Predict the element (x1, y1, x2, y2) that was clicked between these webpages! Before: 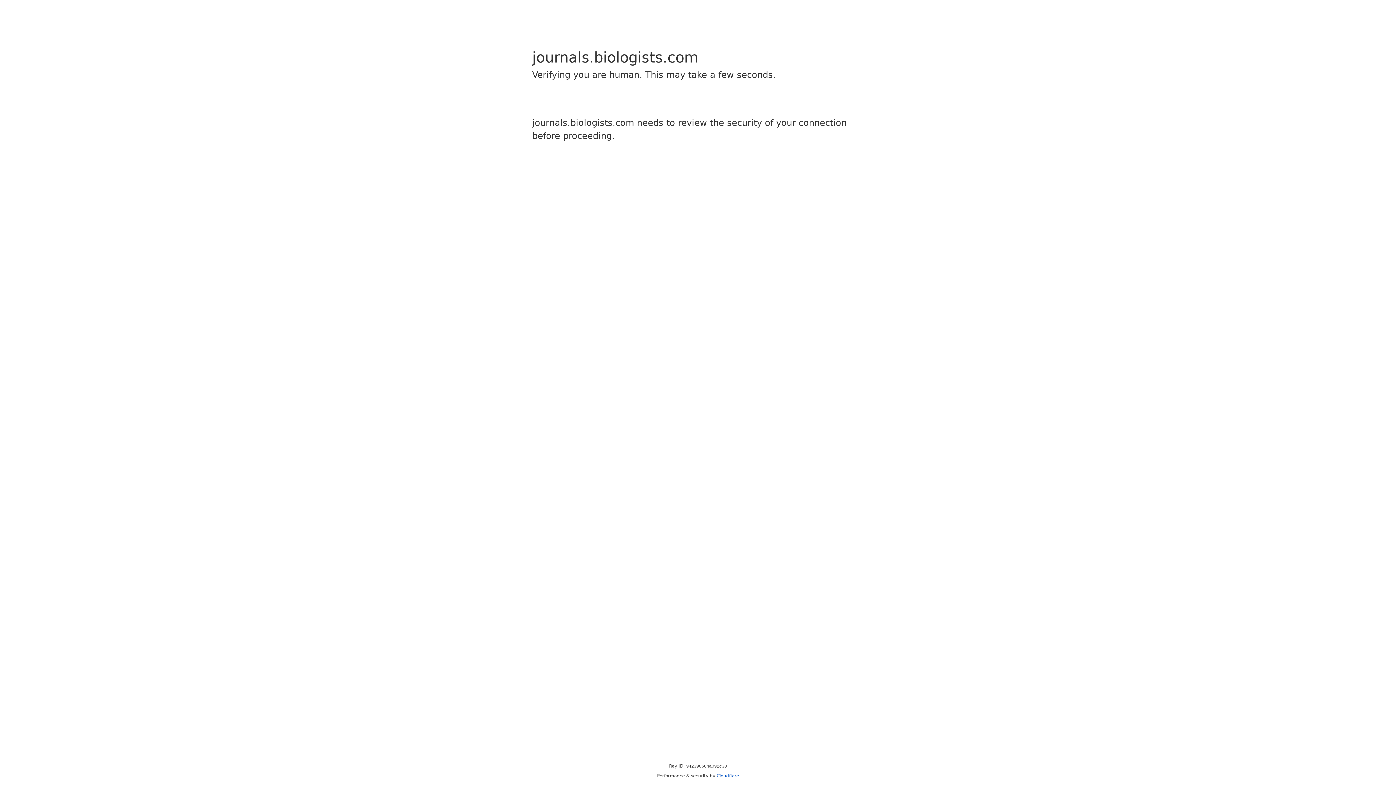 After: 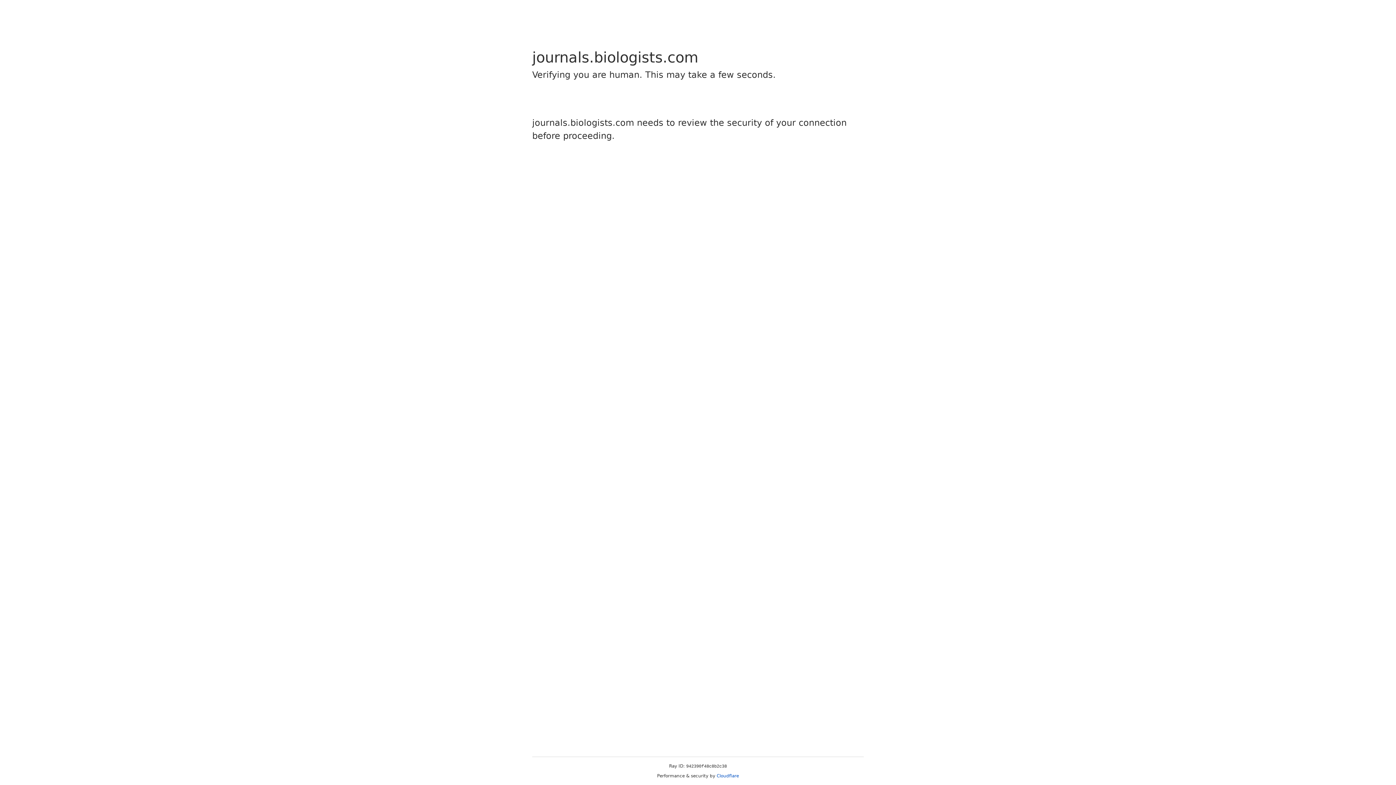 Action: label: Cloudflare bbox: (716, 773, 739, 778)